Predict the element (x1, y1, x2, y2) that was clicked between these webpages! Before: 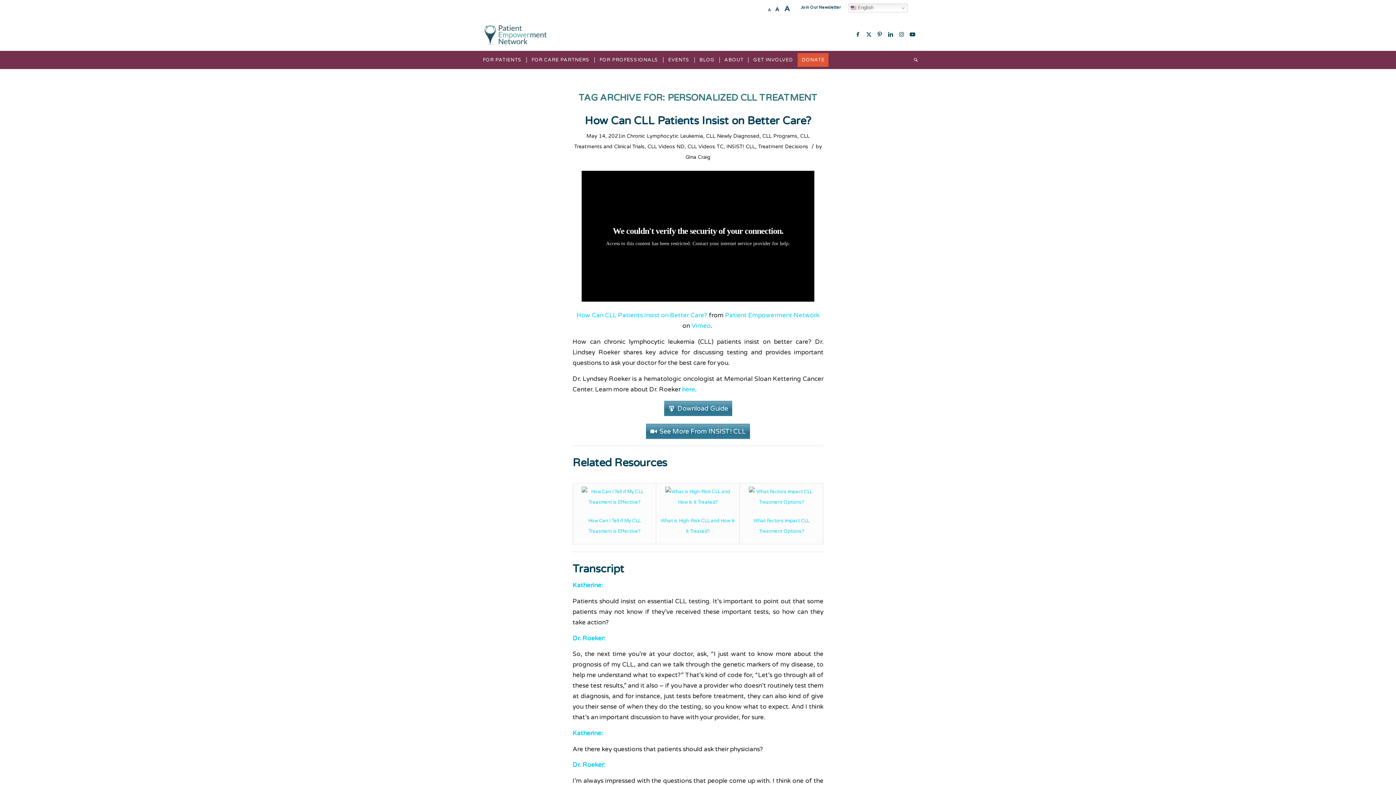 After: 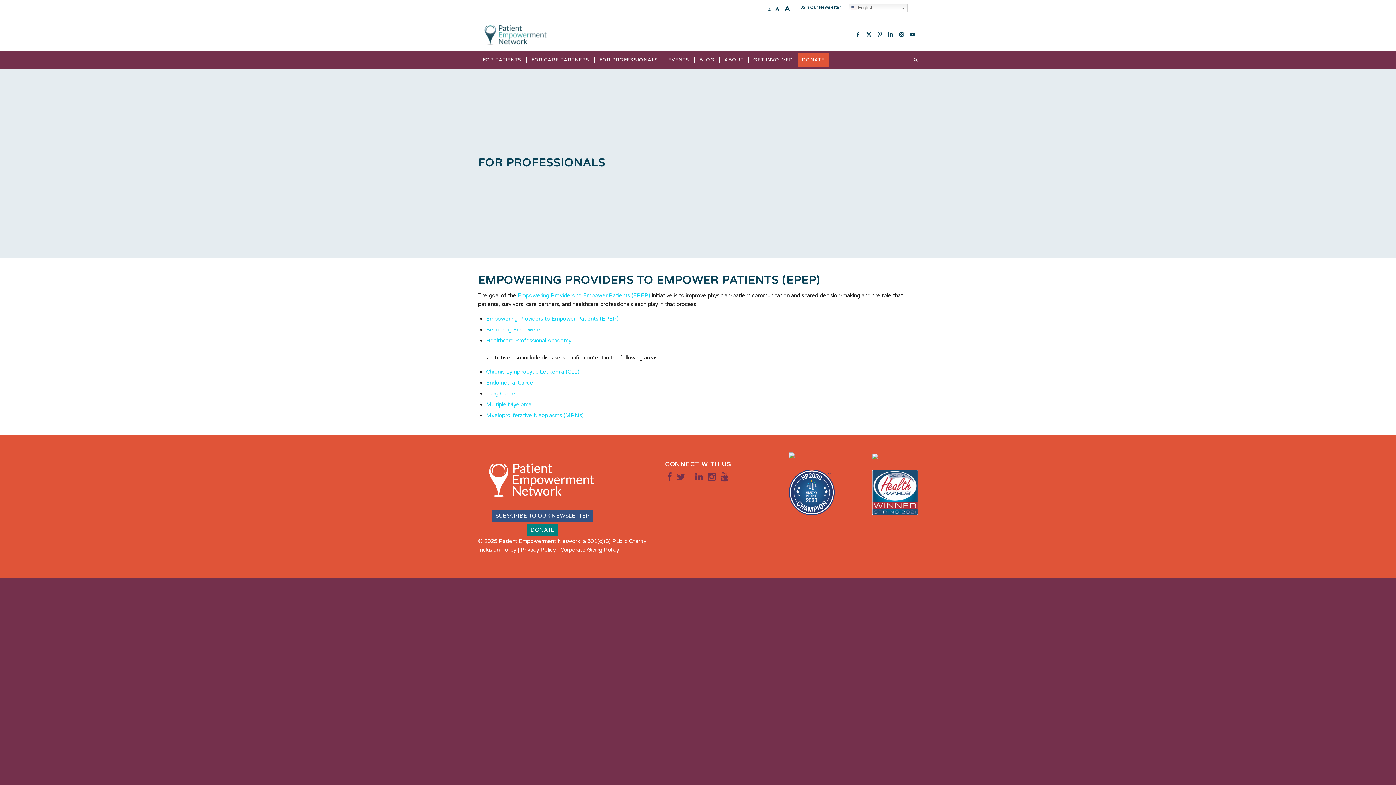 Action: bbox: (594, 50, 663, 69) label: FOR PROFESSIONALS